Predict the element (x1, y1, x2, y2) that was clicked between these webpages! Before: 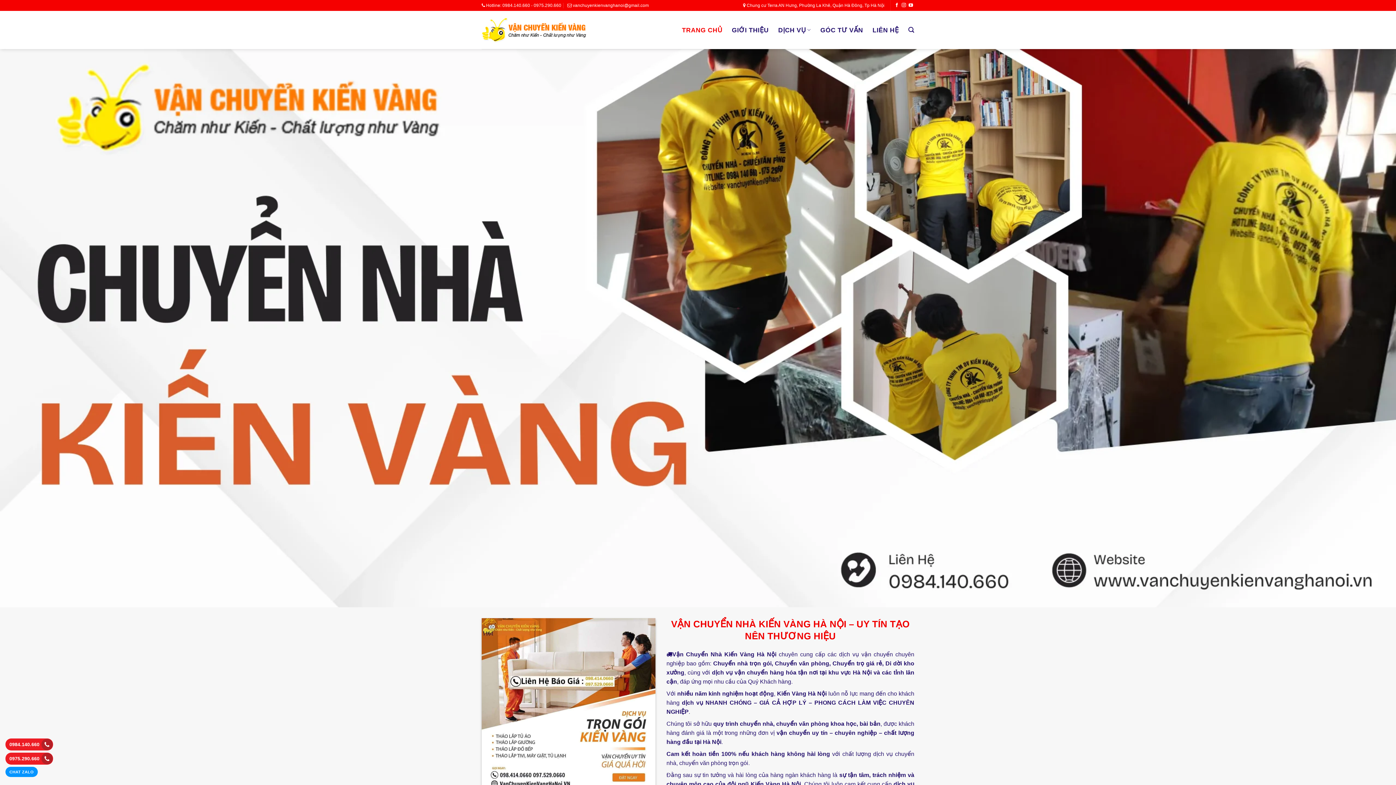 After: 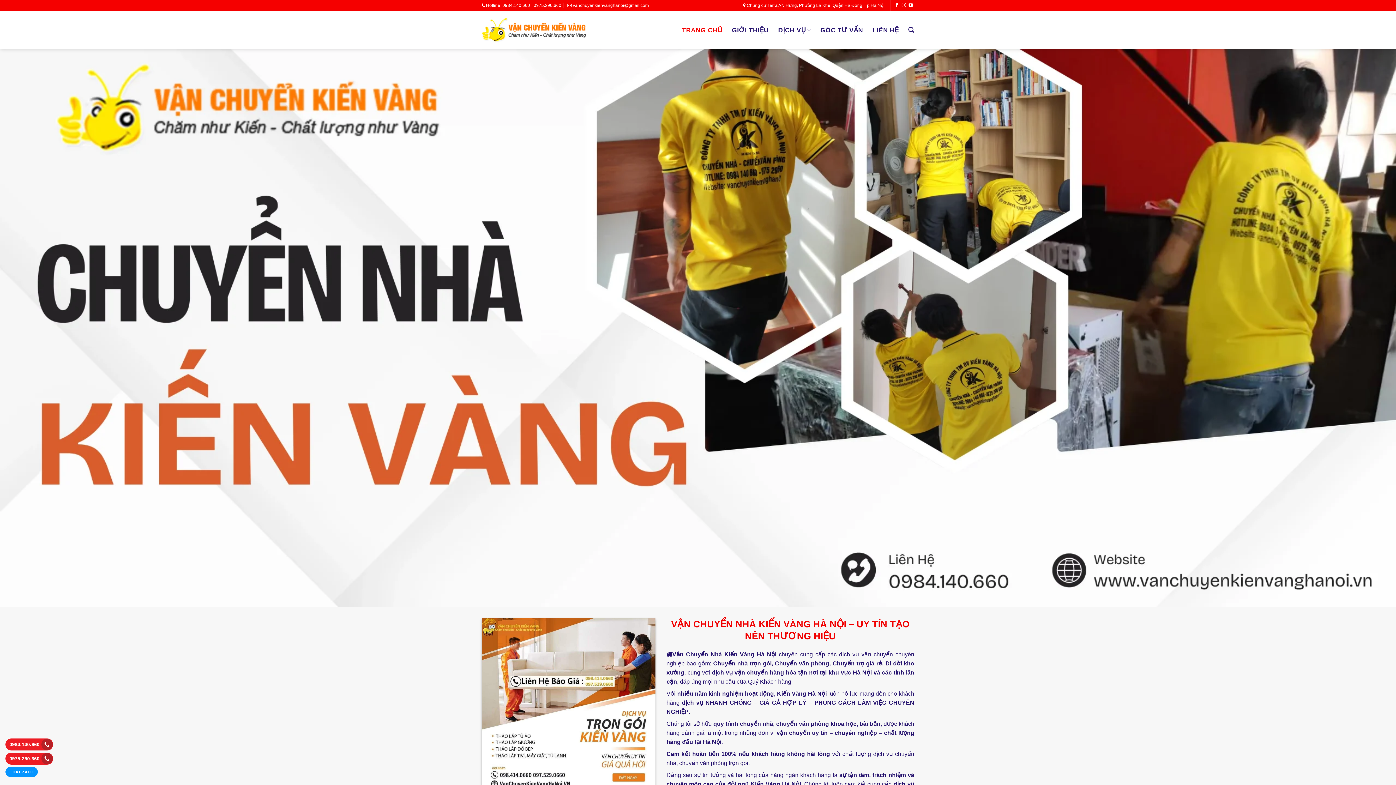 Action: bbox: (481, 13, 590, 46)